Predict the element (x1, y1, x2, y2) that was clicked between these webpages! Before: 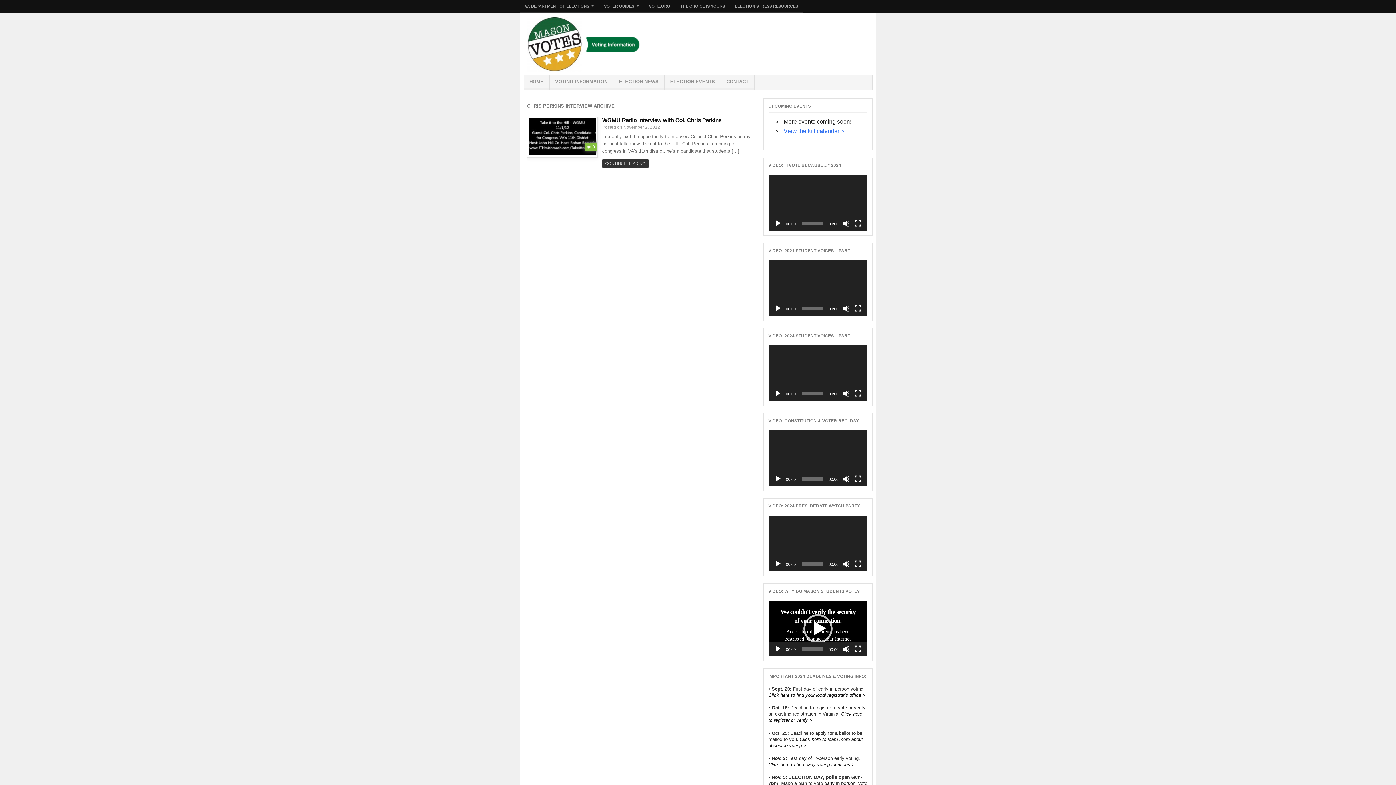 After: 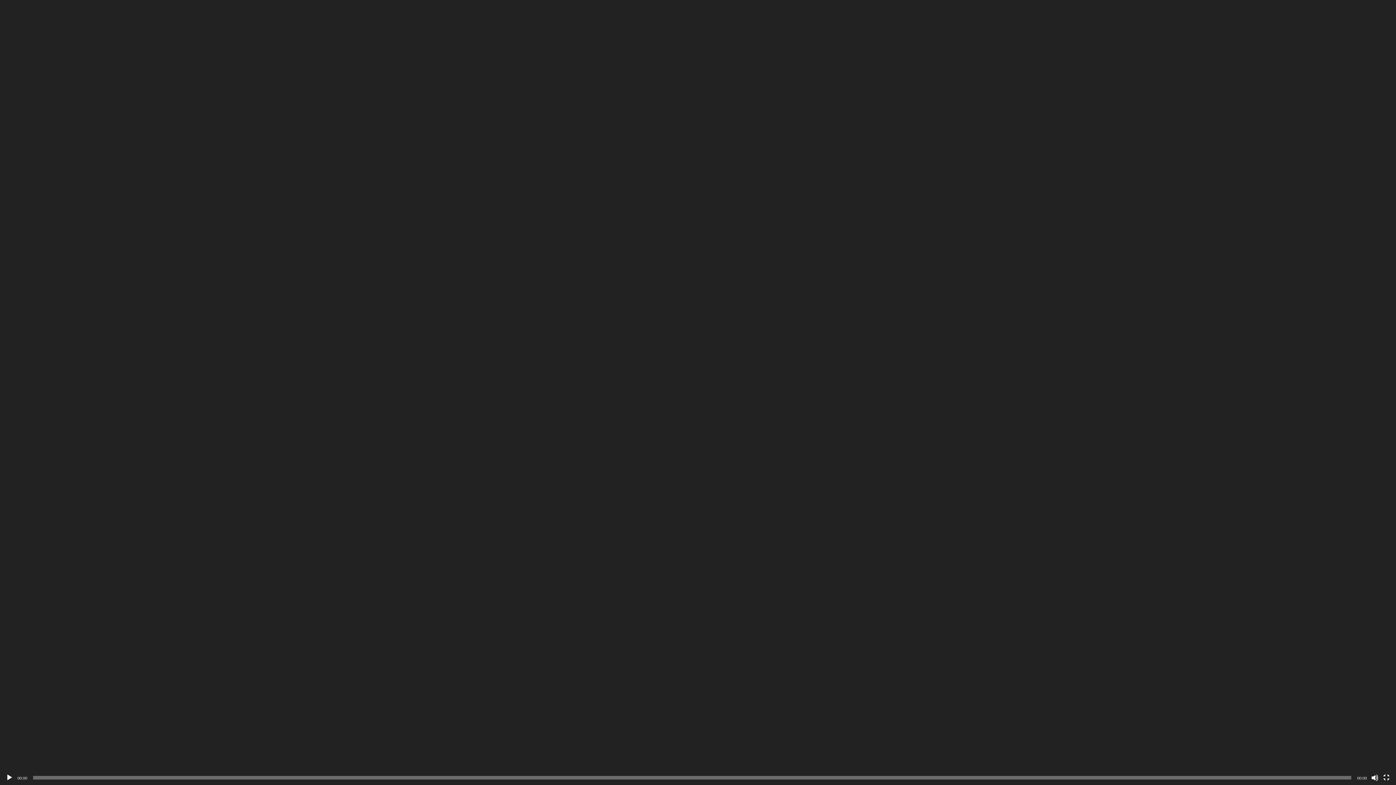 Action: bbox: (854, 390, 861, 397) label: Fullscreen